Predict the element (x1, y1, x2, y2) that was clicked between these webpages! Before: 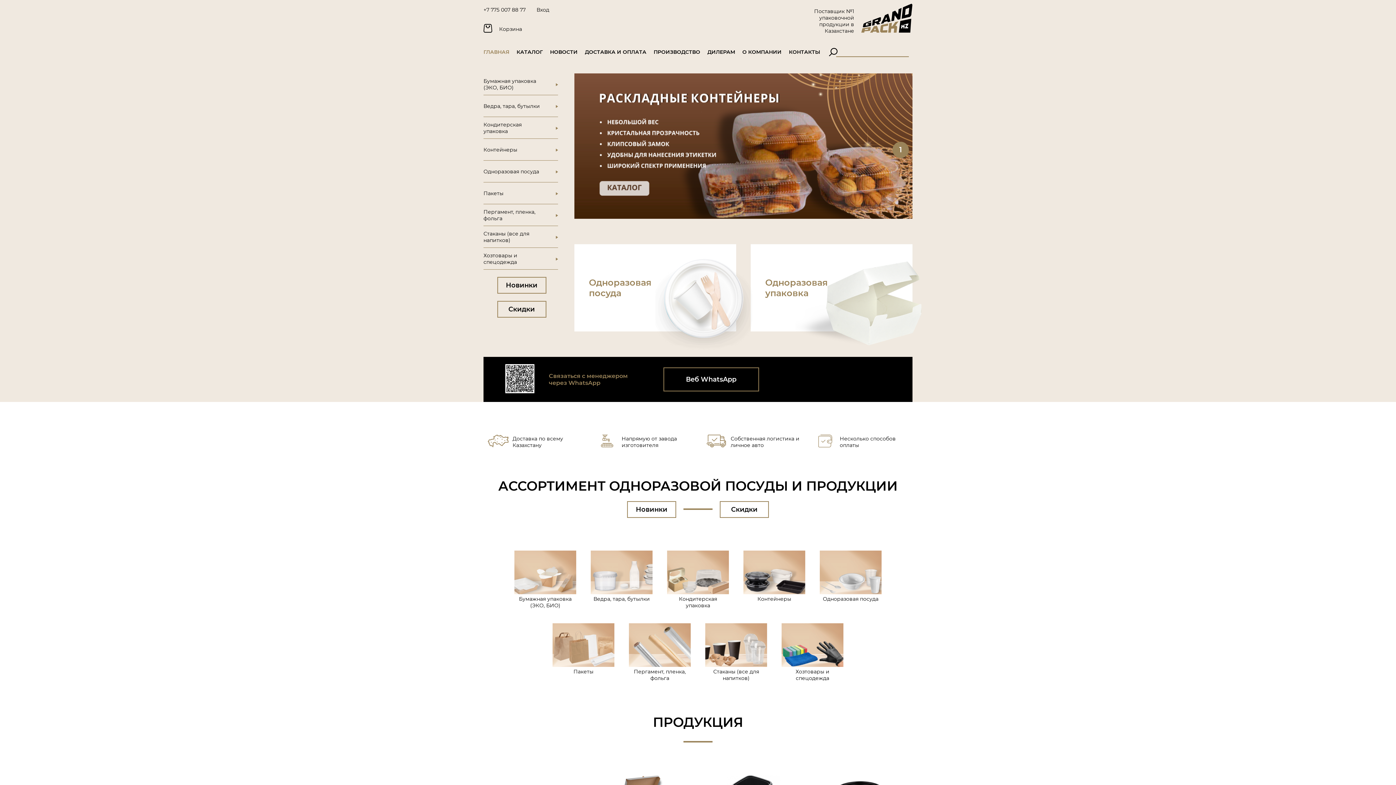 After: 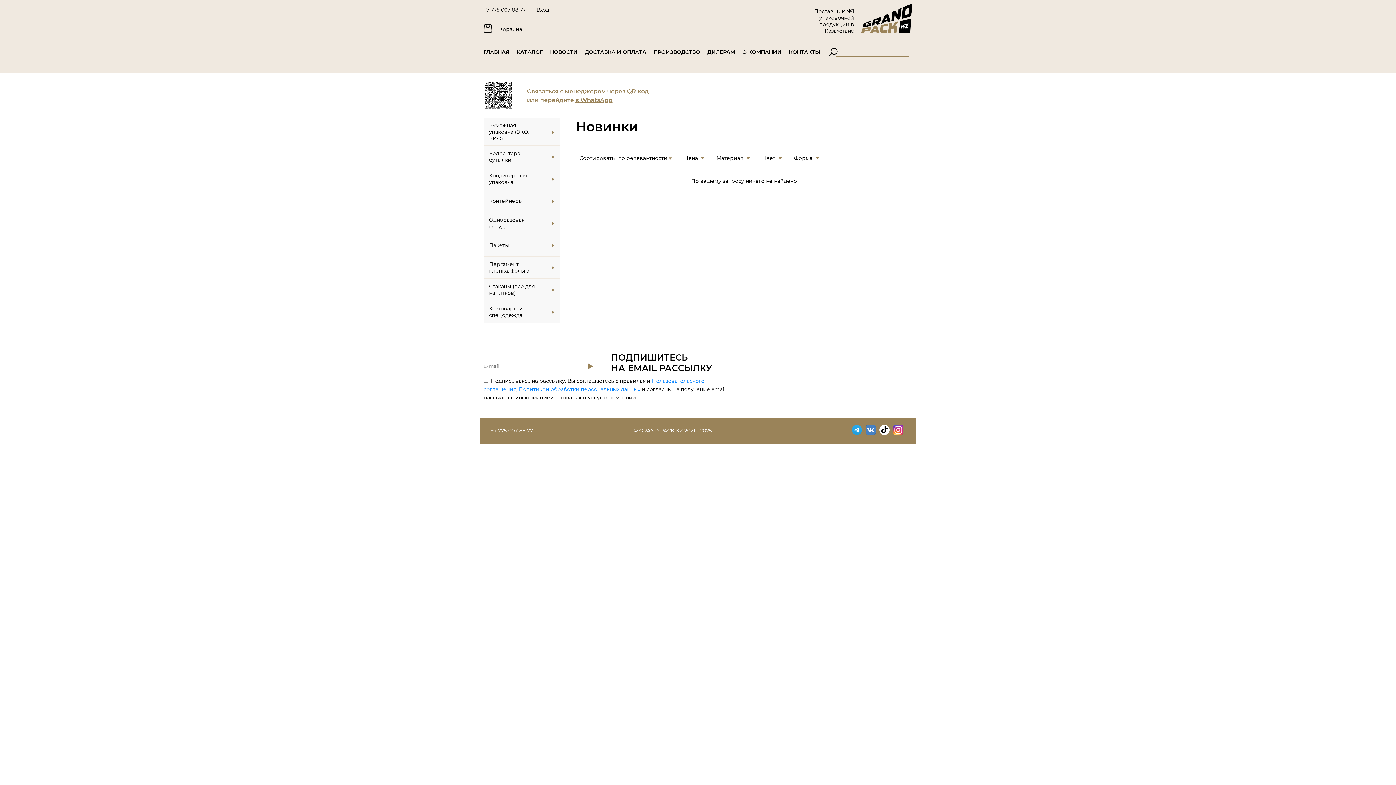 Action: bbox: (627, 501, 676, 518) label: Новинки